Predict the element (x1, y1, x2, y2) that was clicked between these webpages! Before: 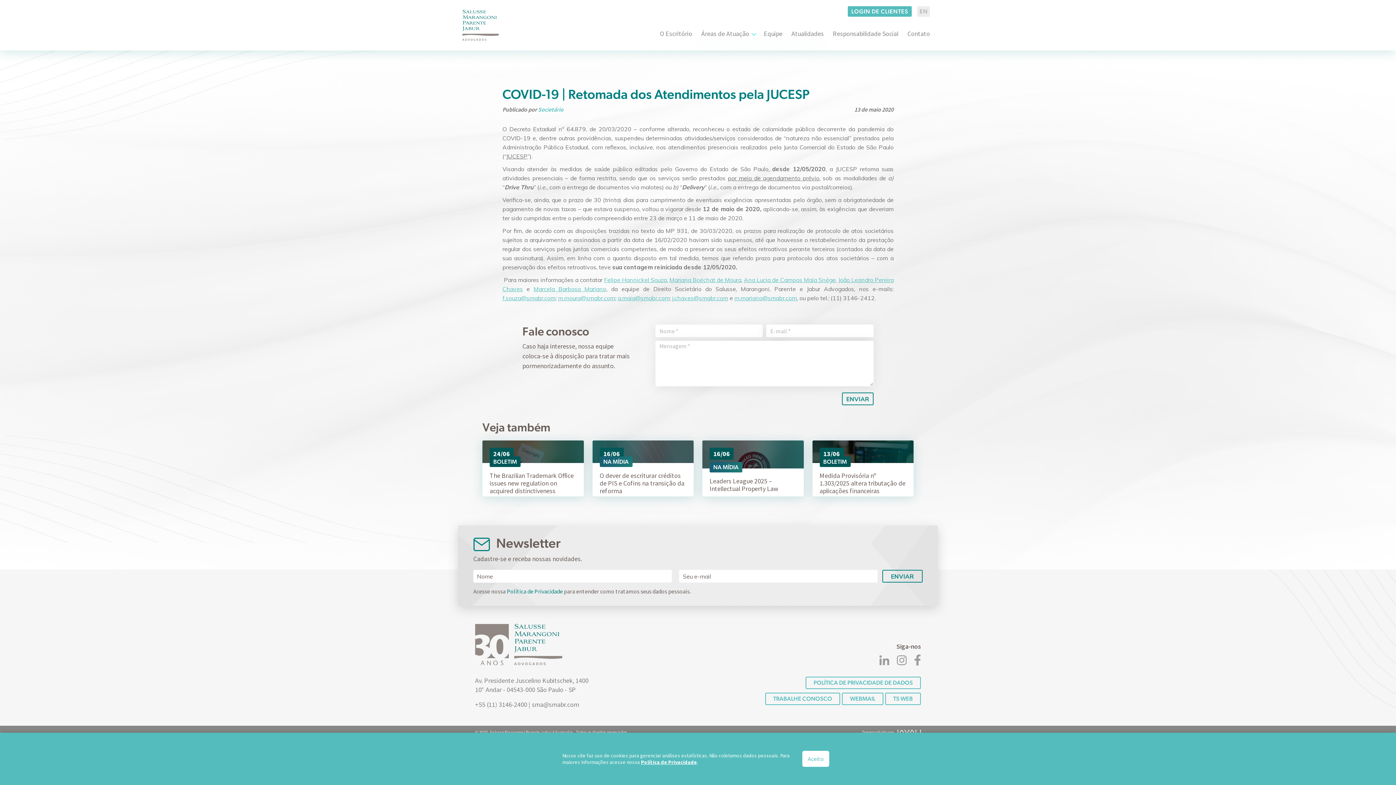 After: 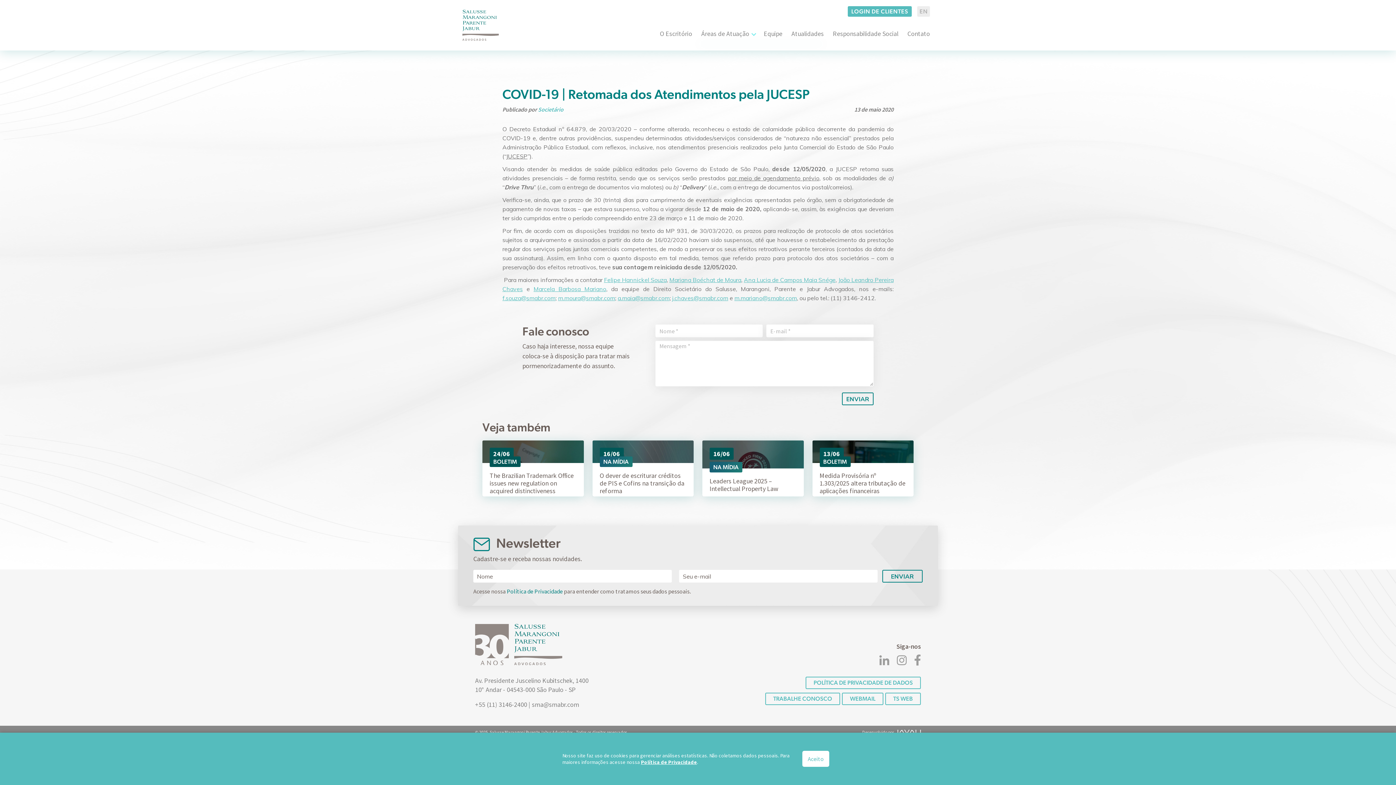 Action: label: m.mariano@smabr.com bbox: (734, 294, 797, 301)